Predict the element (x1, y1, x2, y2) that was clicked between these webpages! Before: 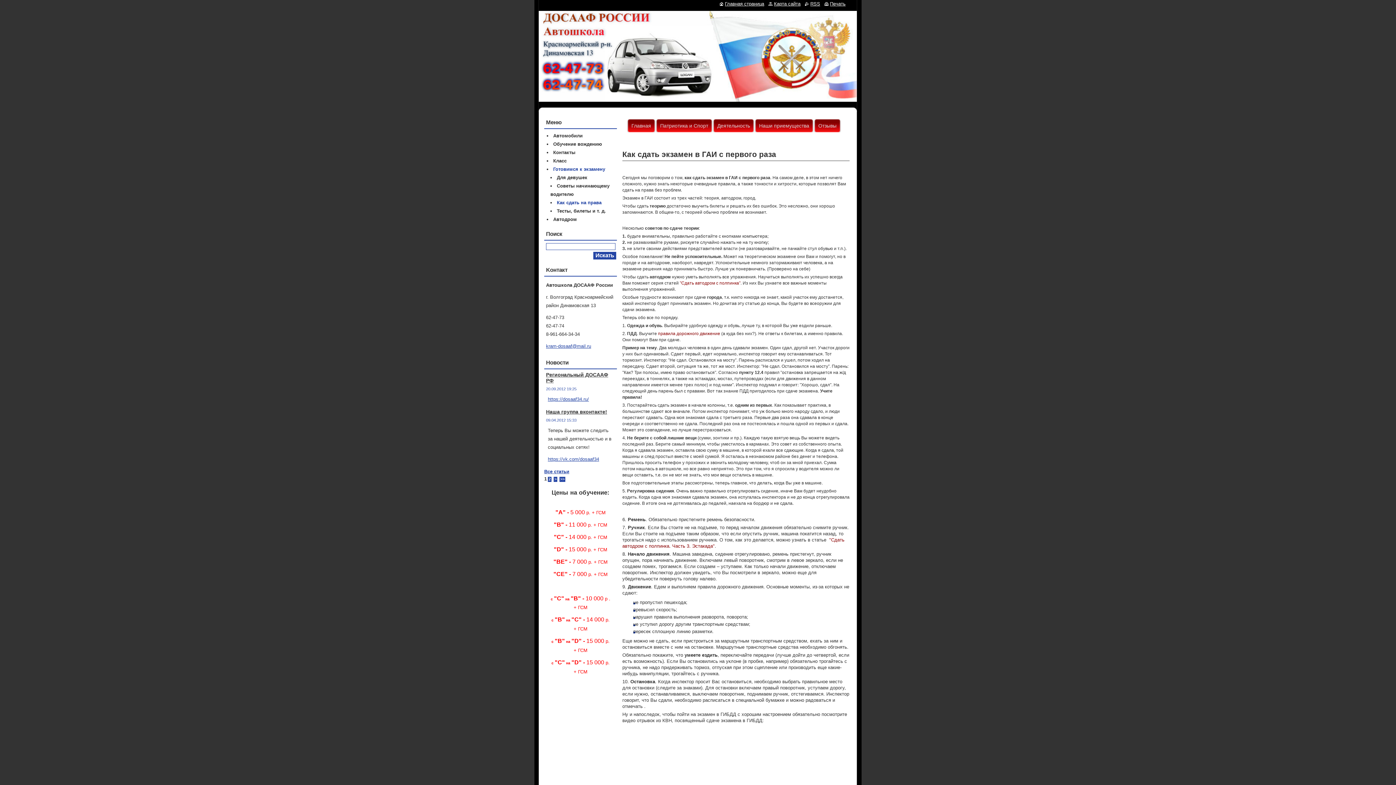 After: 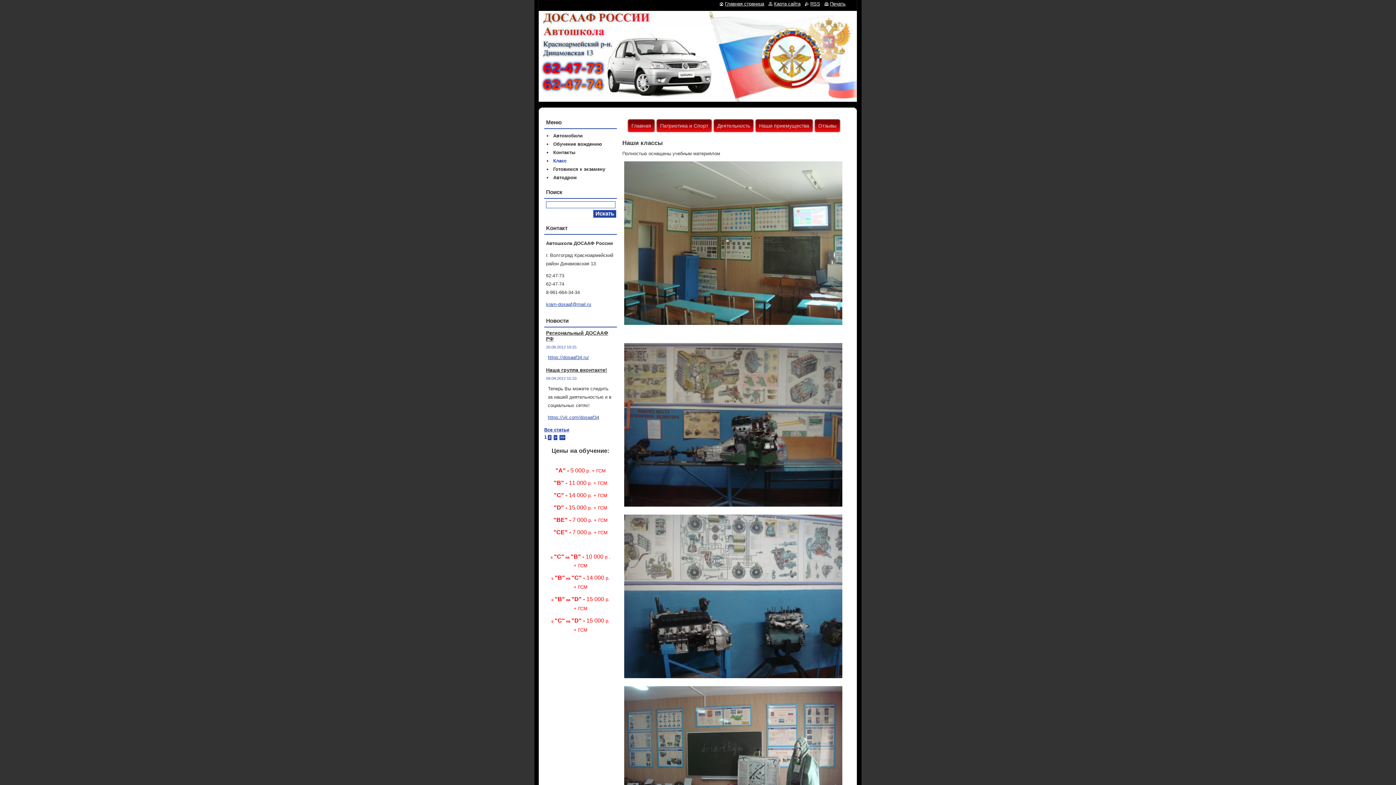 Action: bbox: (553, 158, 566, 163) label: Класс